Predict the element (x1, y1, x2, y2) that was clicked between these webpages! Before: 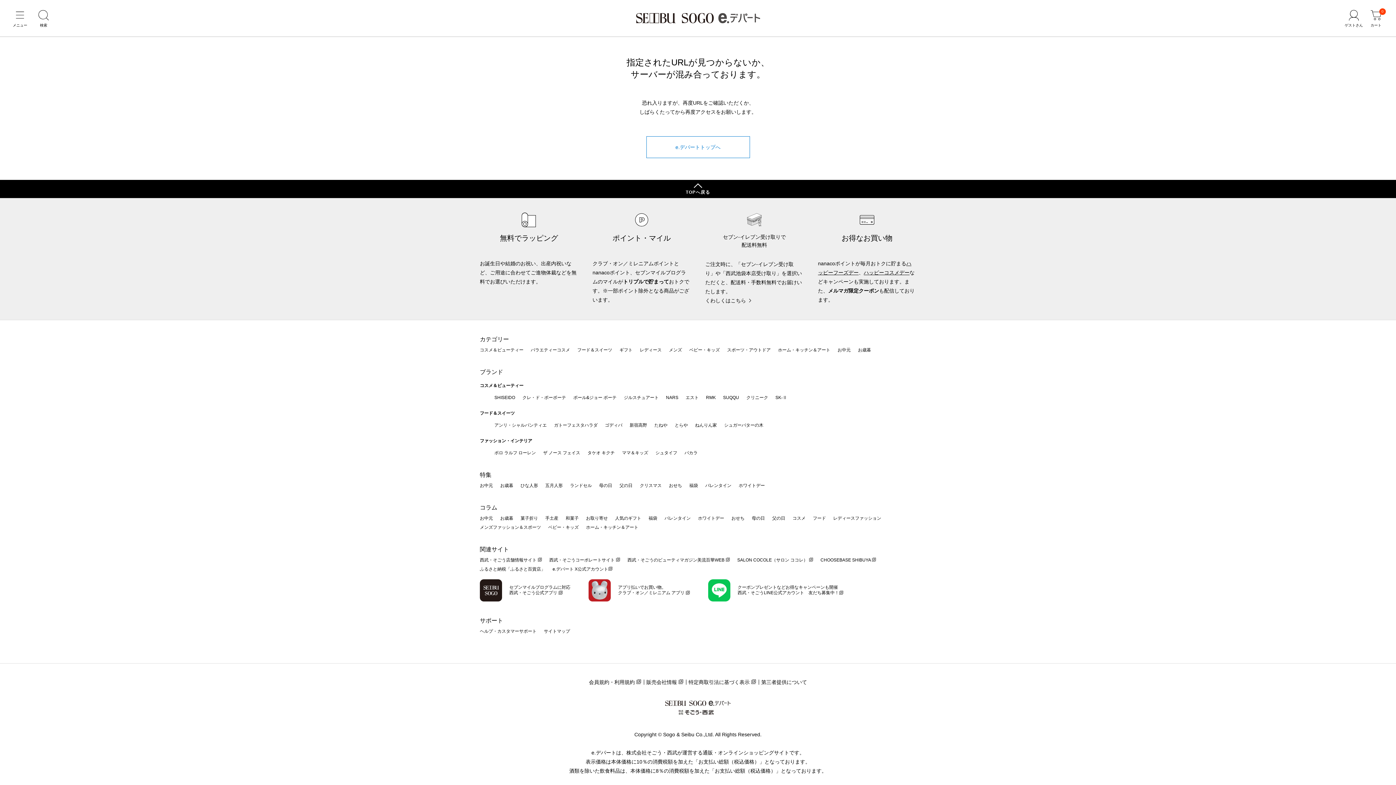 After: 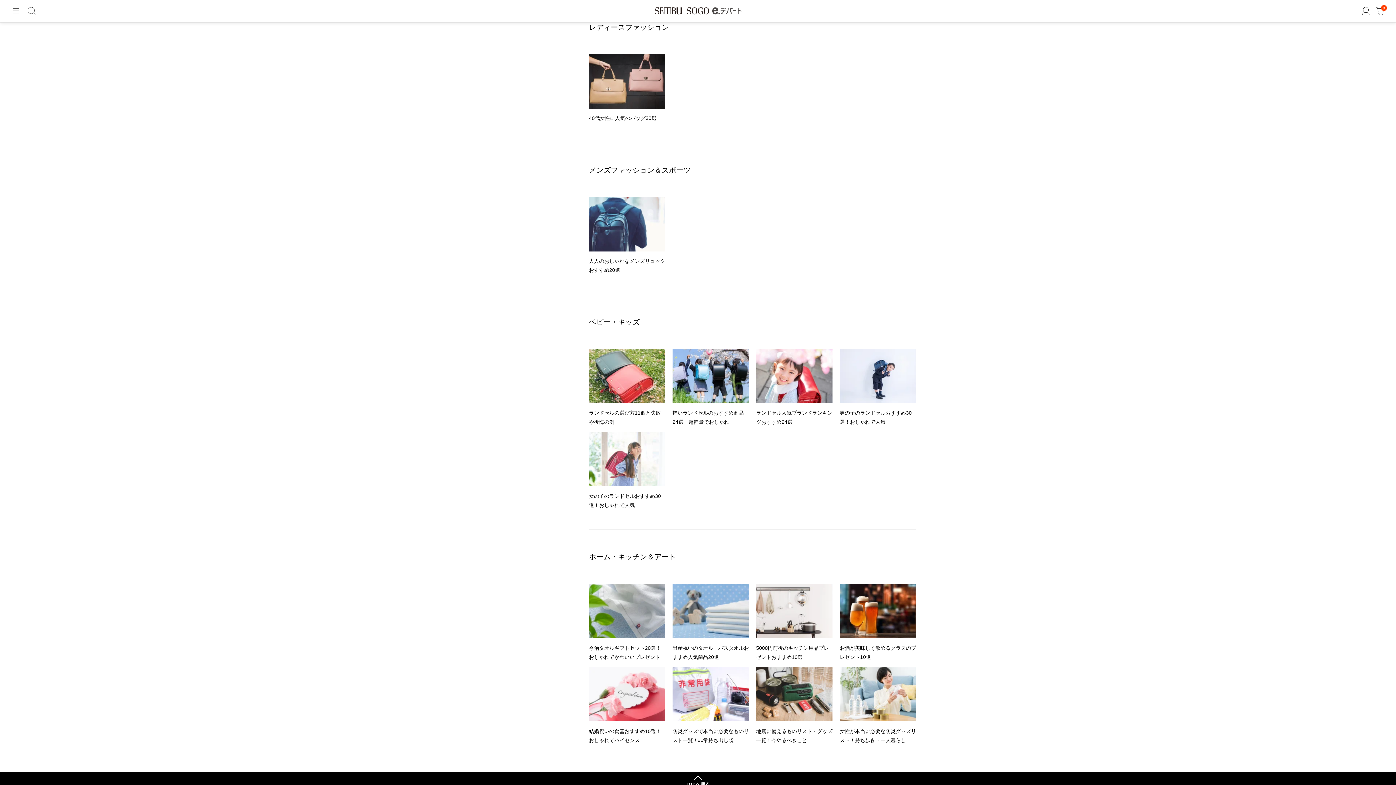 Action: label: レディースファッション bbox: (833, 515, 881, 520)